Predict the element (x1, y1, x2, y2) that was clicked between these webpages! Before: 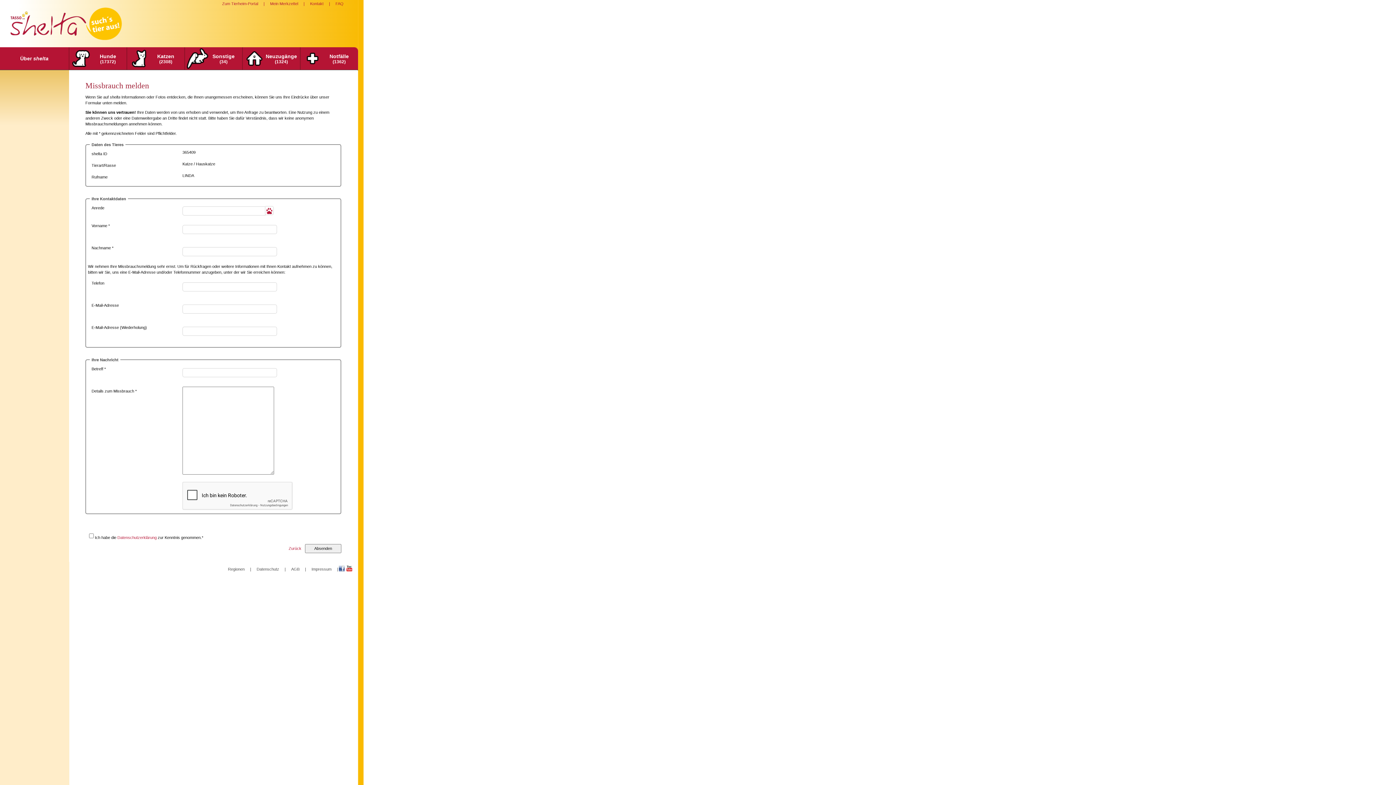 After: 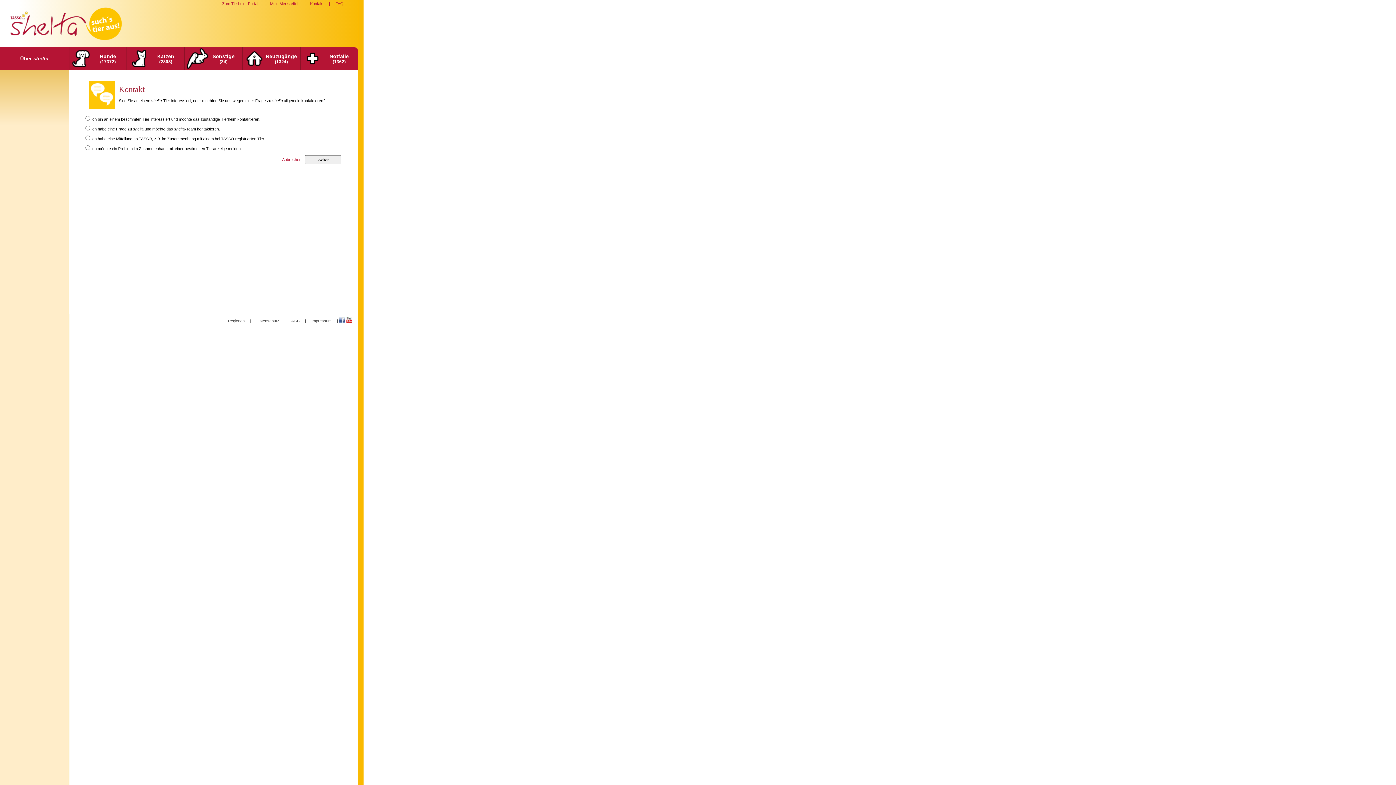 Action: label: Kontakt bbox: (304, 1, 329, 5)